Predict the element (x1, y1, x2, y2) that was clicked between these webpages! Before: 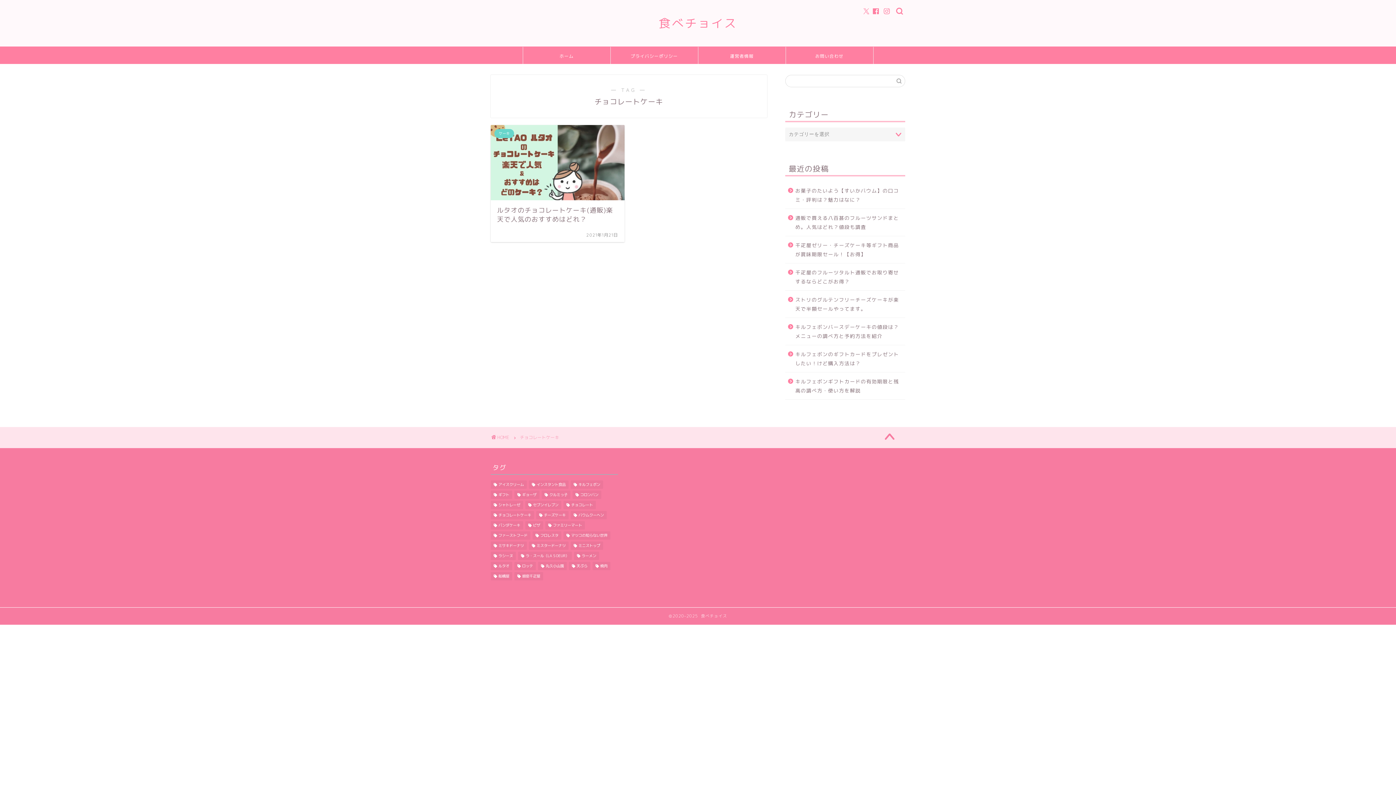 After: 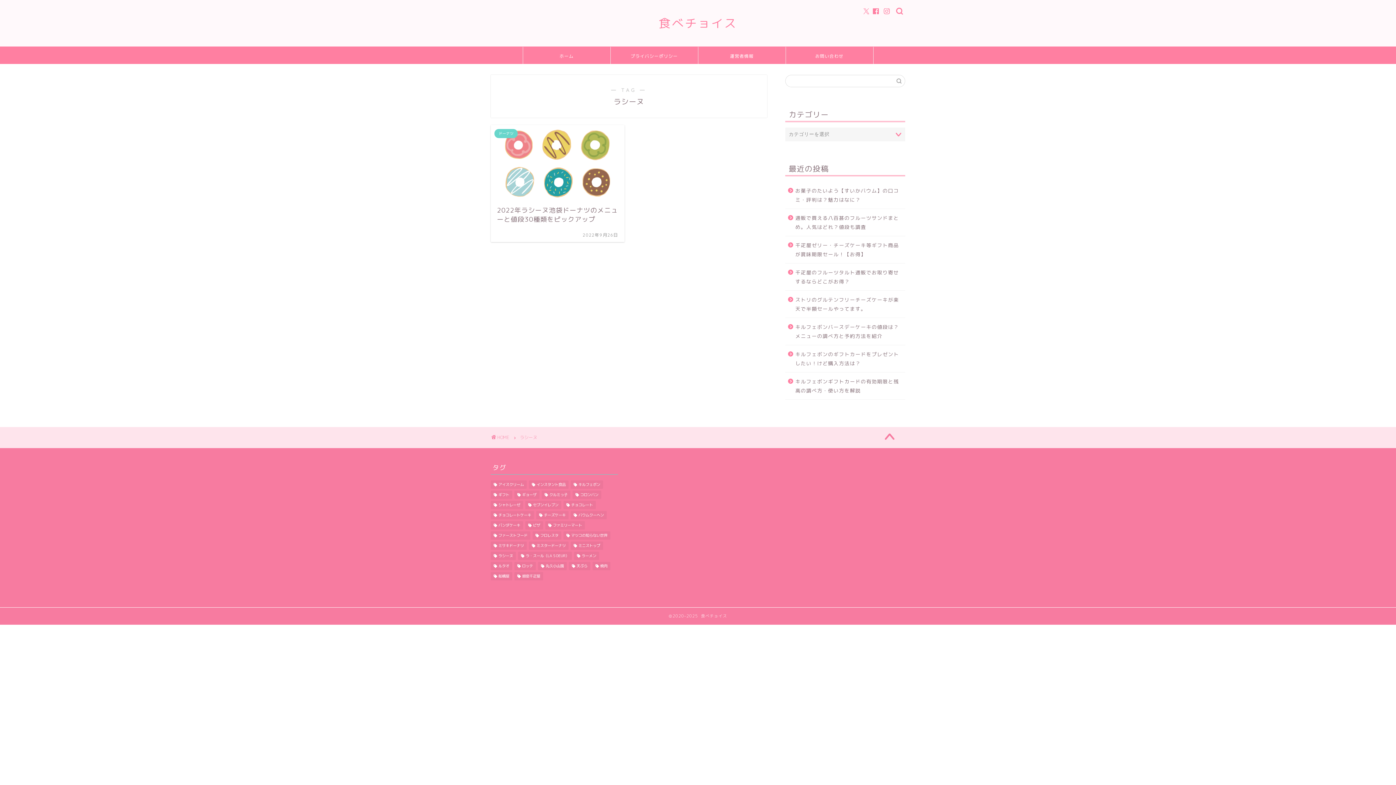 Action: label: ラシーヌ (1個の項目) bbox: (490, 552, 516, 560)